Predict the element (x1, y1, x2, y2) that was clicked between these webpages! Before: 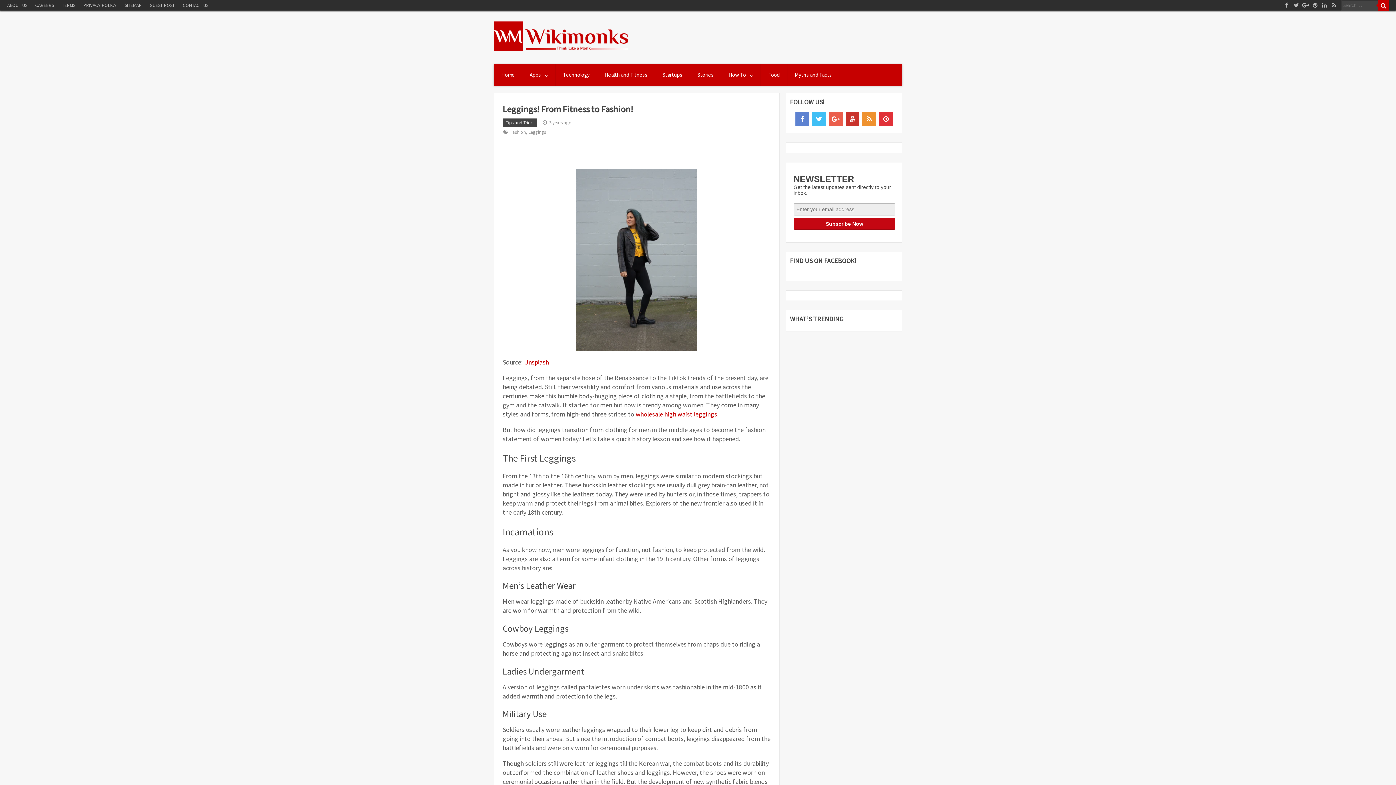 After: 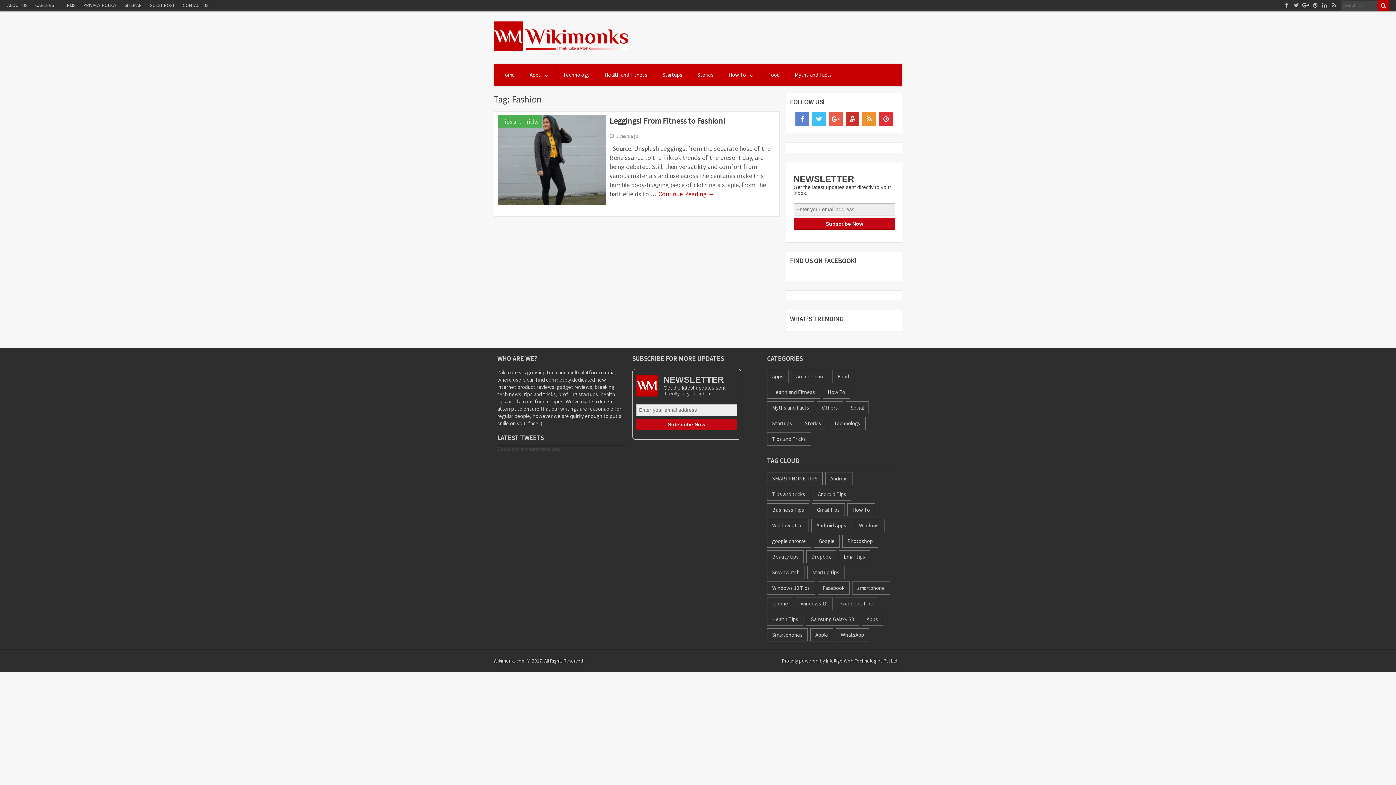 Action: bbox: (510, 128, 526, 135) label: Fashion